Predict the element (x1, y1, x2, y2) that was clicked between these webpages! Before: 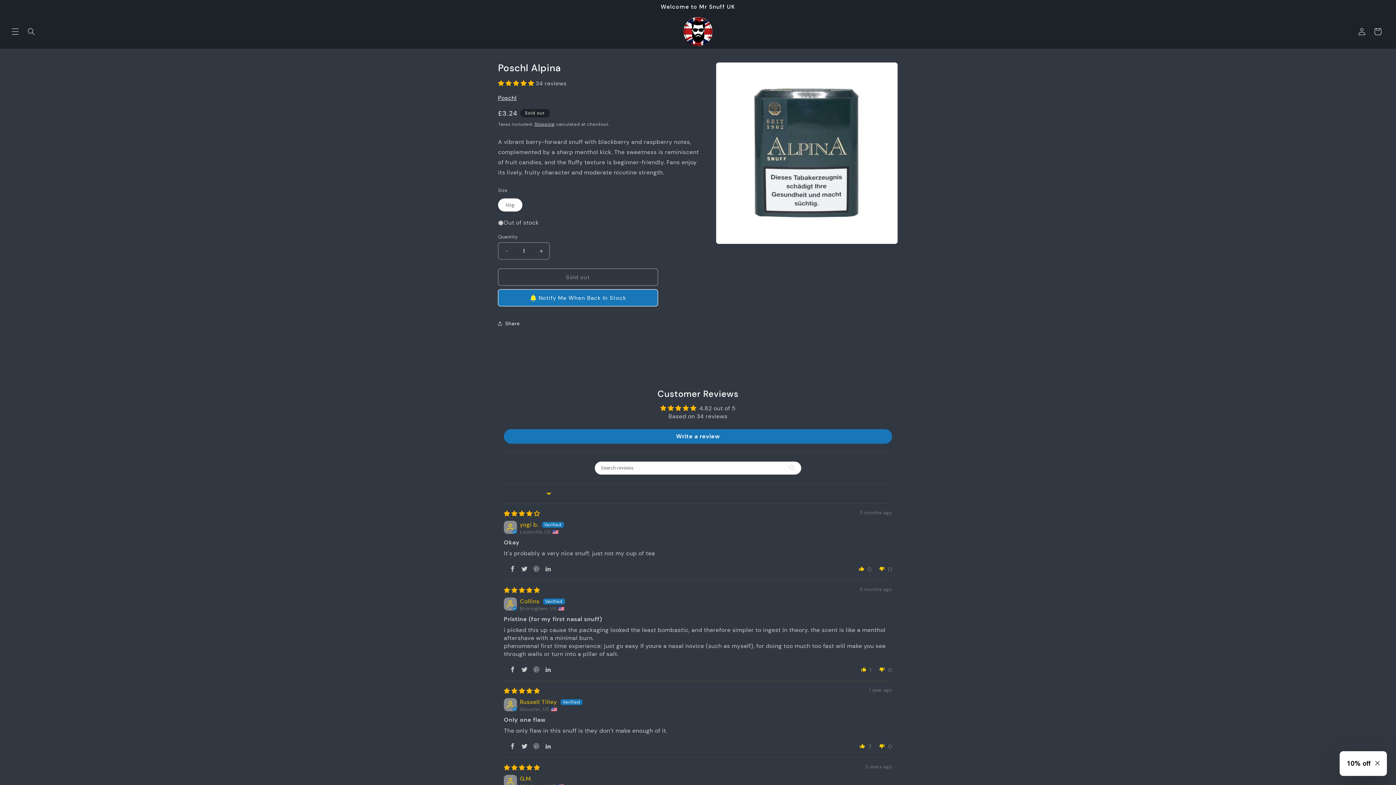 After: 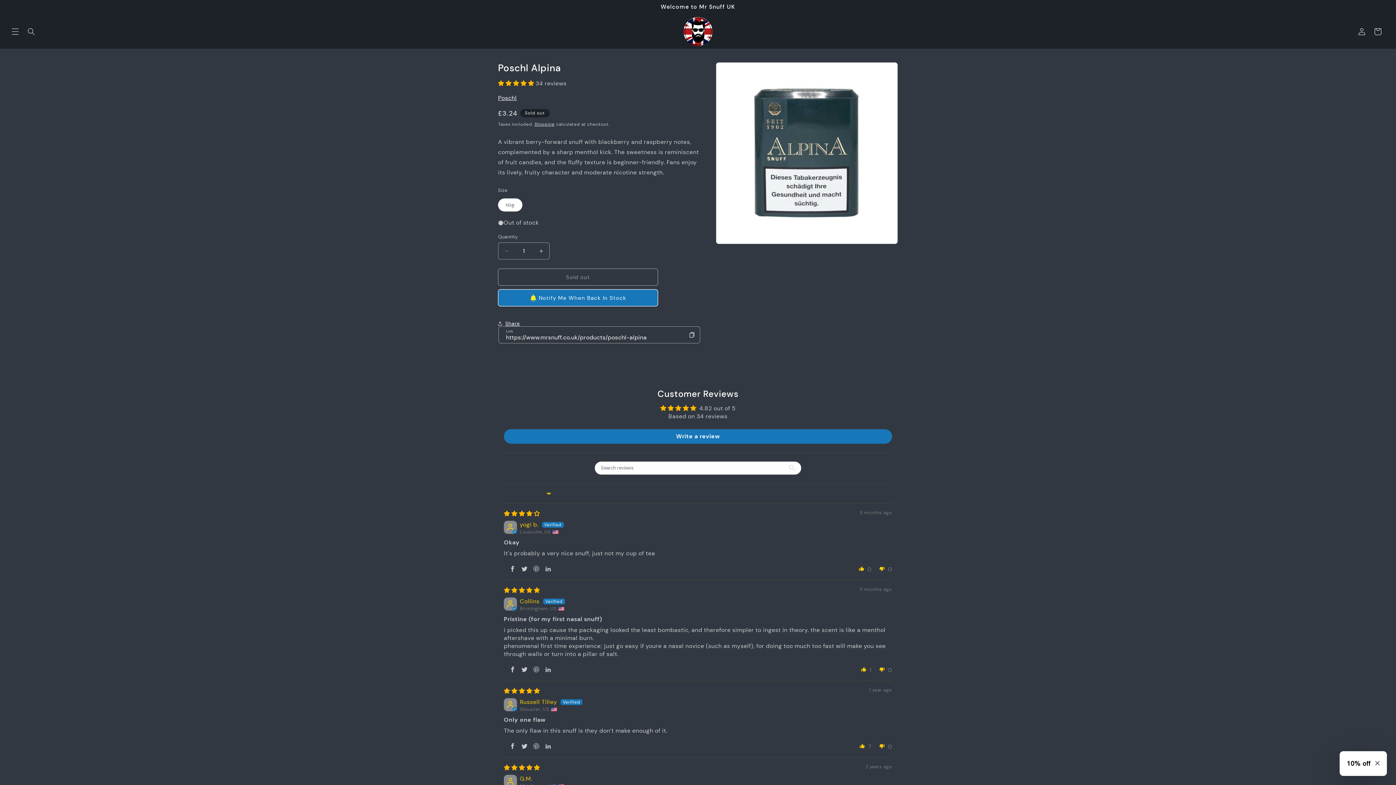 Action: bbox: (498, 315, 520, 331) label: Share